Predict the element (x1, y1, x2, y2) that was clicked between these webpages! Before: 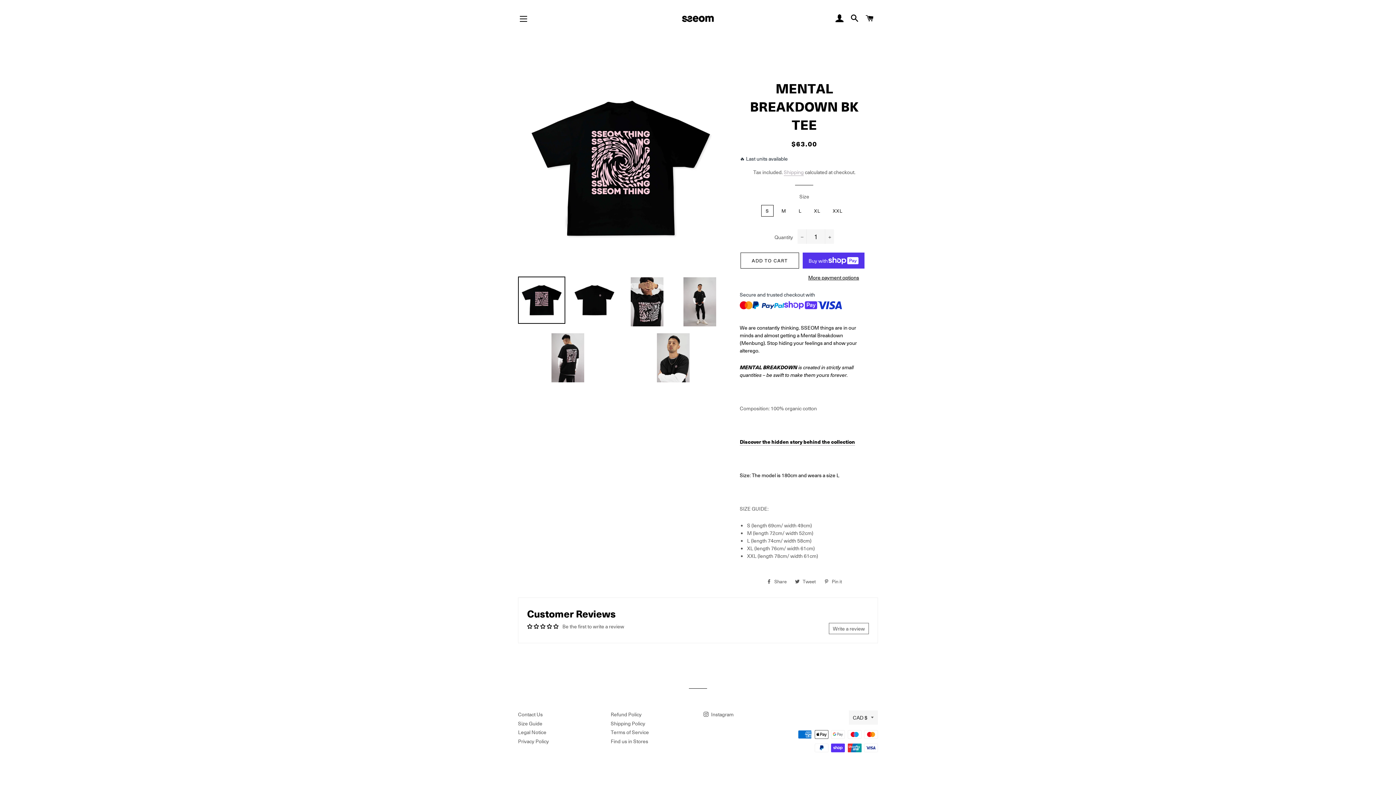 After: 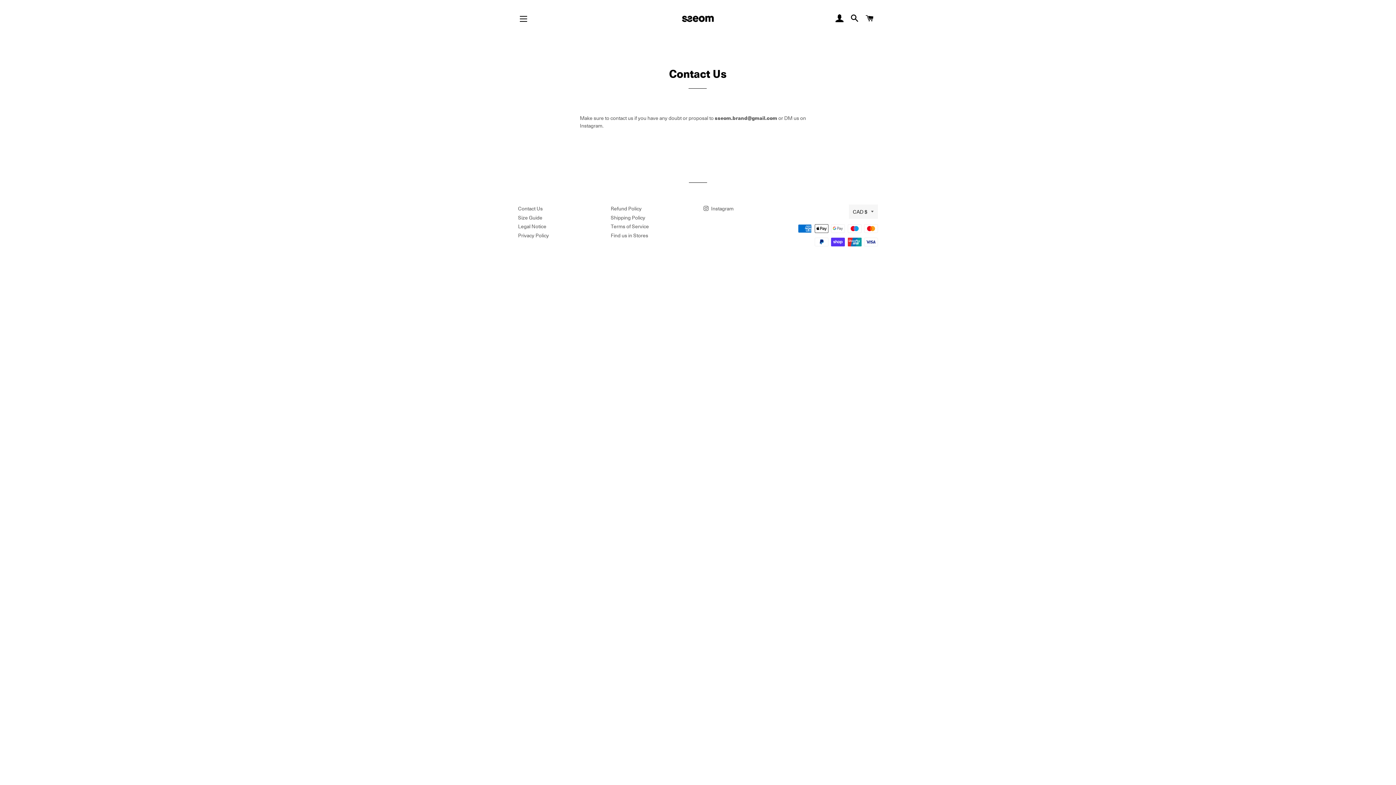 Action: bbox: (518, 672, 542, 680) label: Contact Us